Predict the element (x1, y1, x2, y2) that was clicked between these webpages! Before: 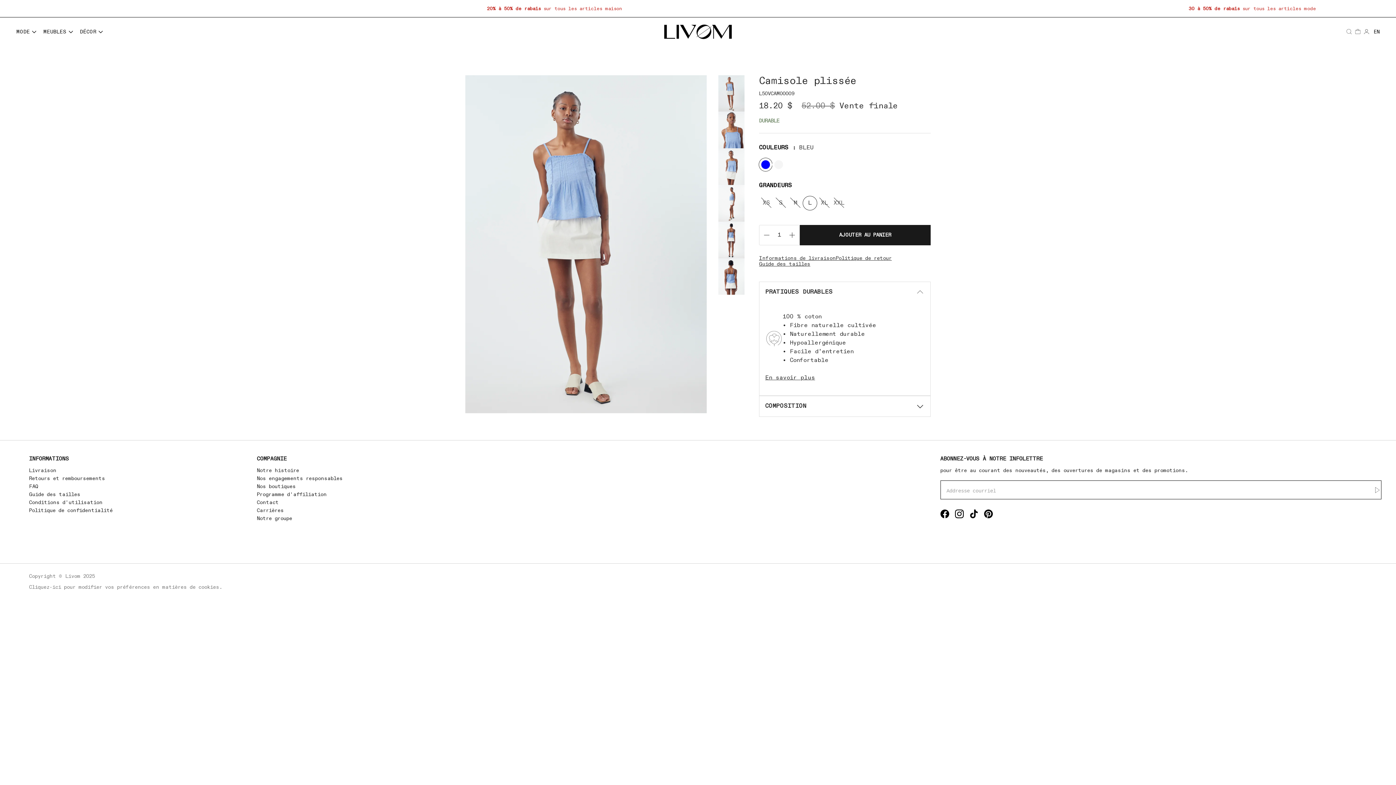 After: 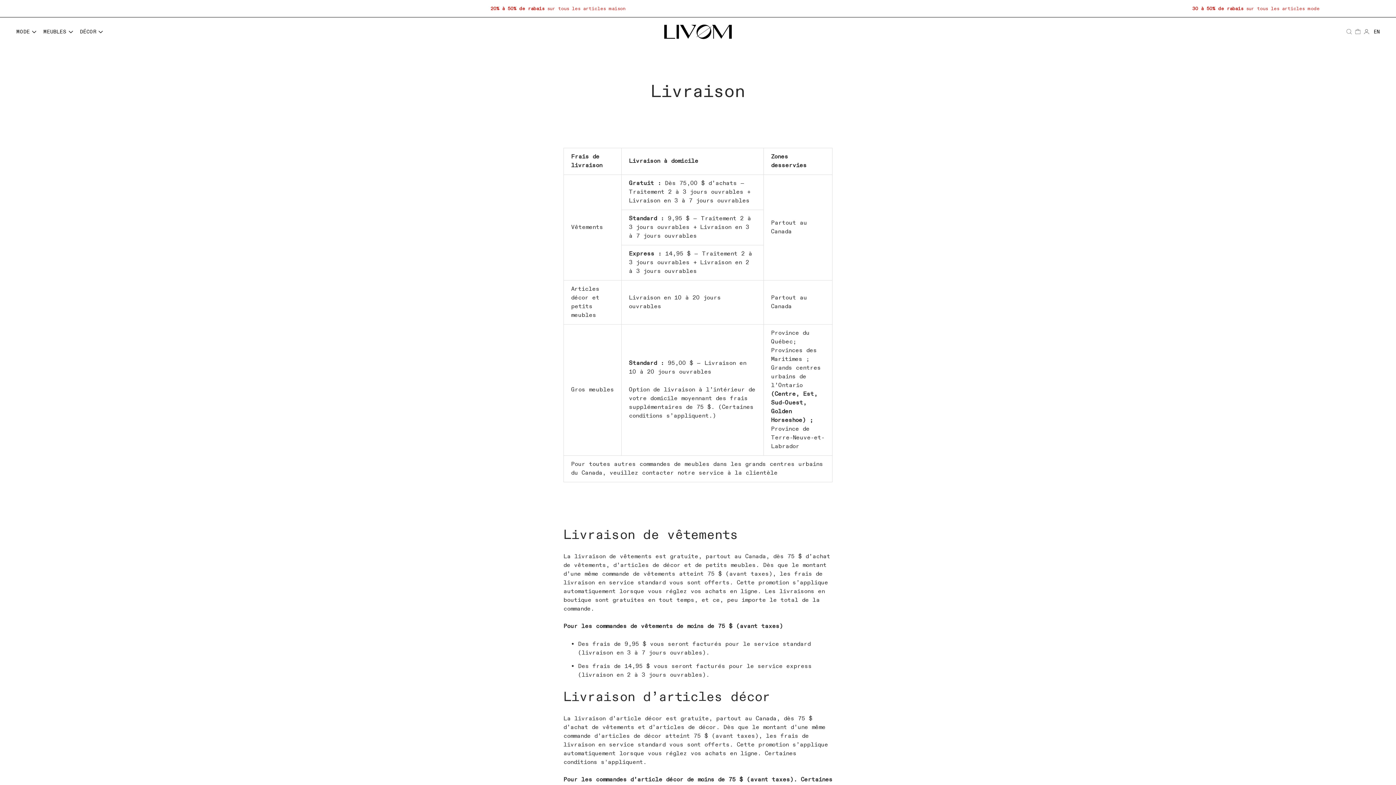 Action: label: Livraison bbox: (29, 467, 56, 474)